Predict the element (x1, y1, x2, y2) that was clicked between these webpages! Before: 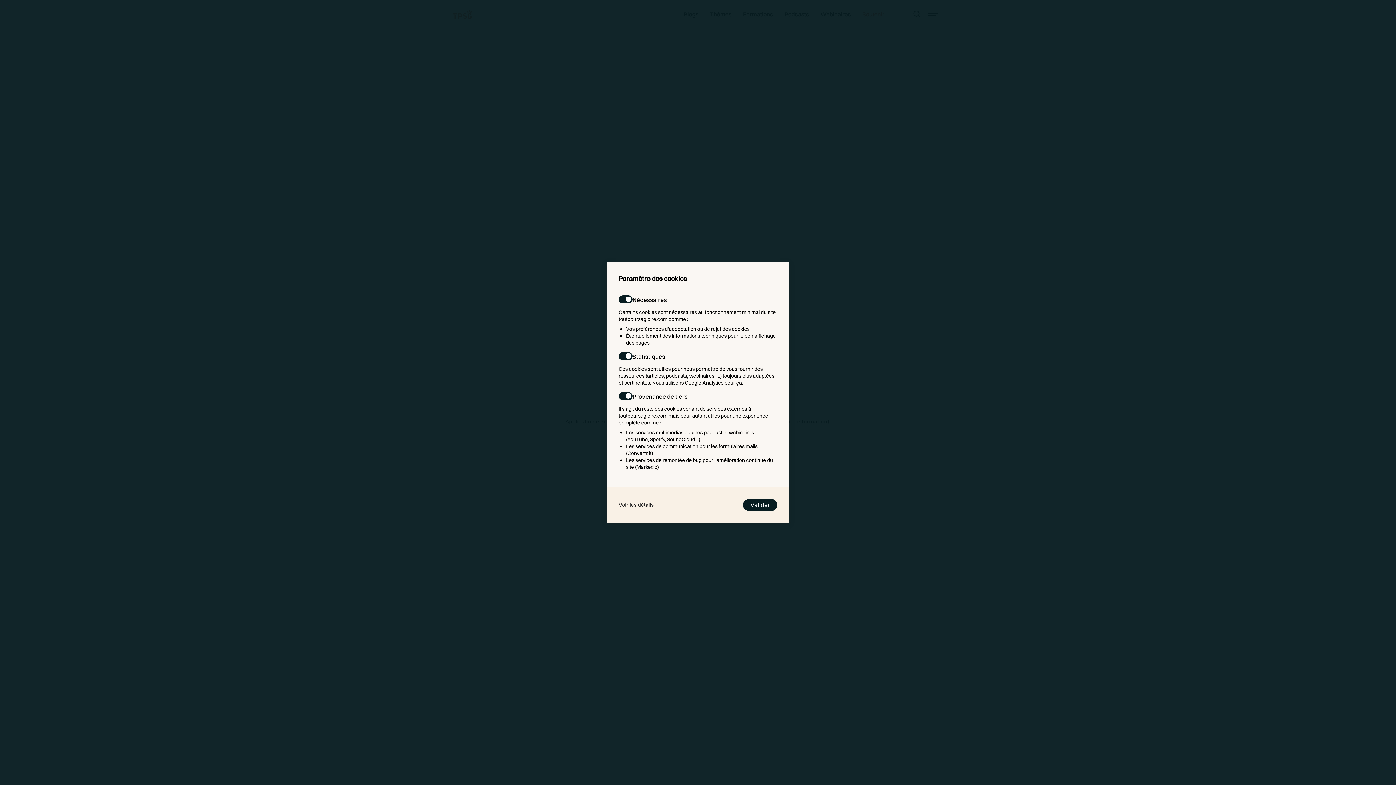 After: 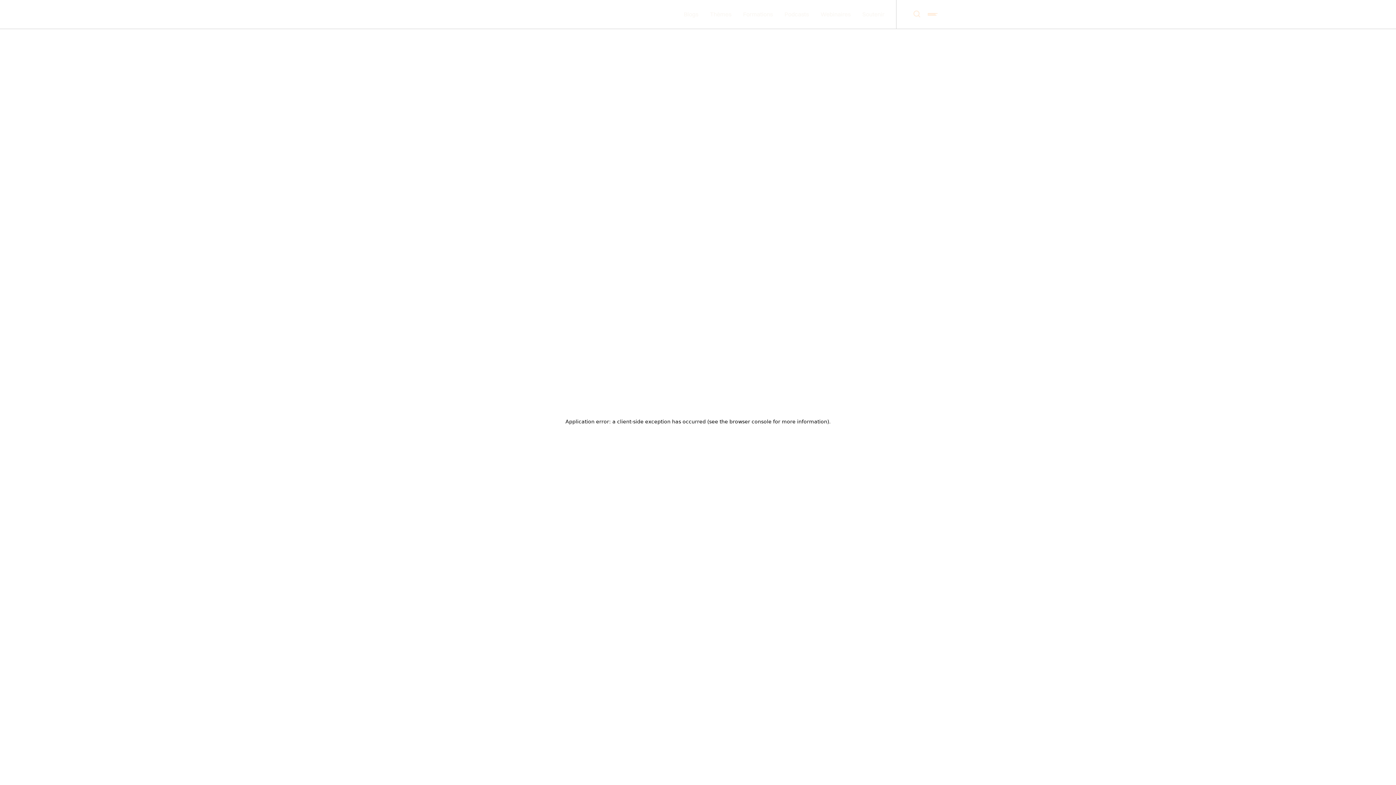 Action: label: Voir les détails bbox: (618, 501, 653, 508)